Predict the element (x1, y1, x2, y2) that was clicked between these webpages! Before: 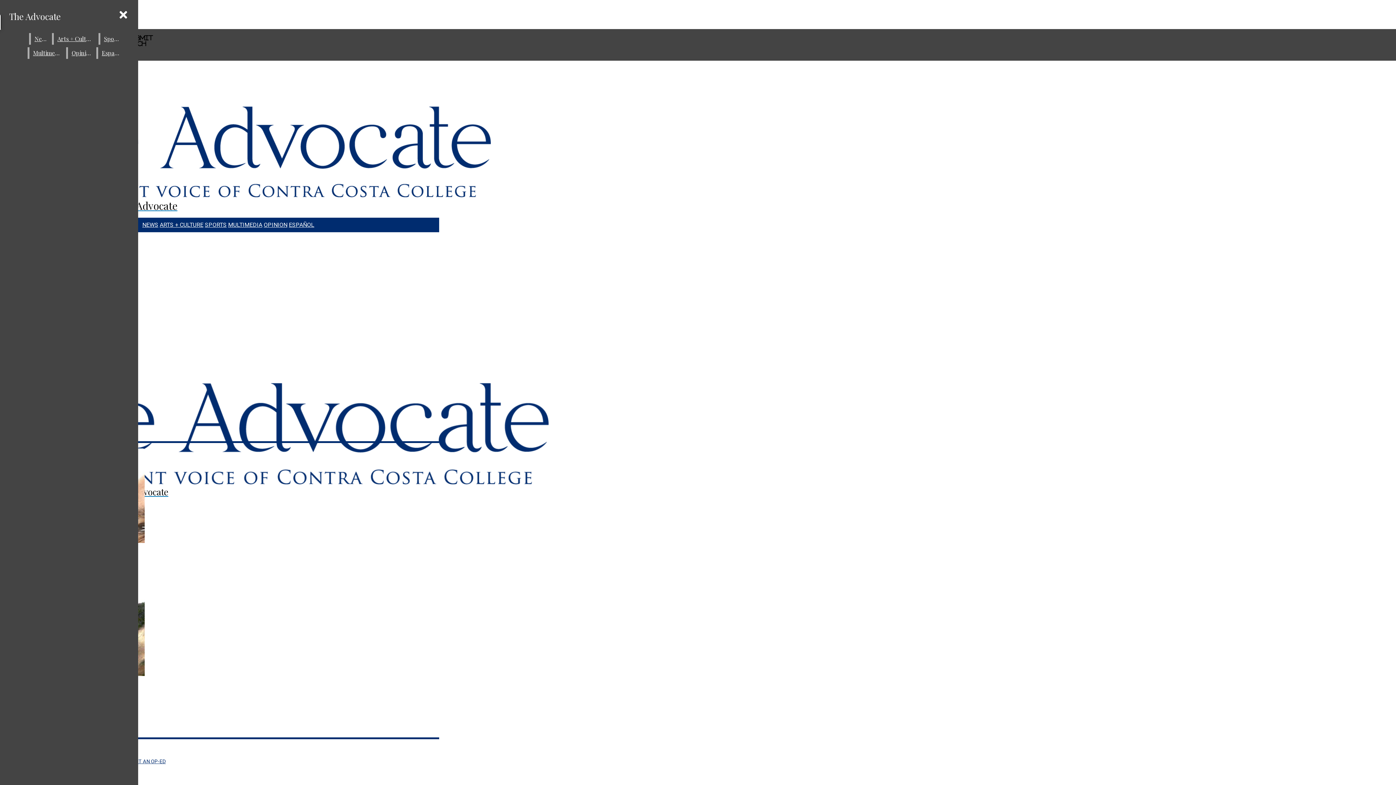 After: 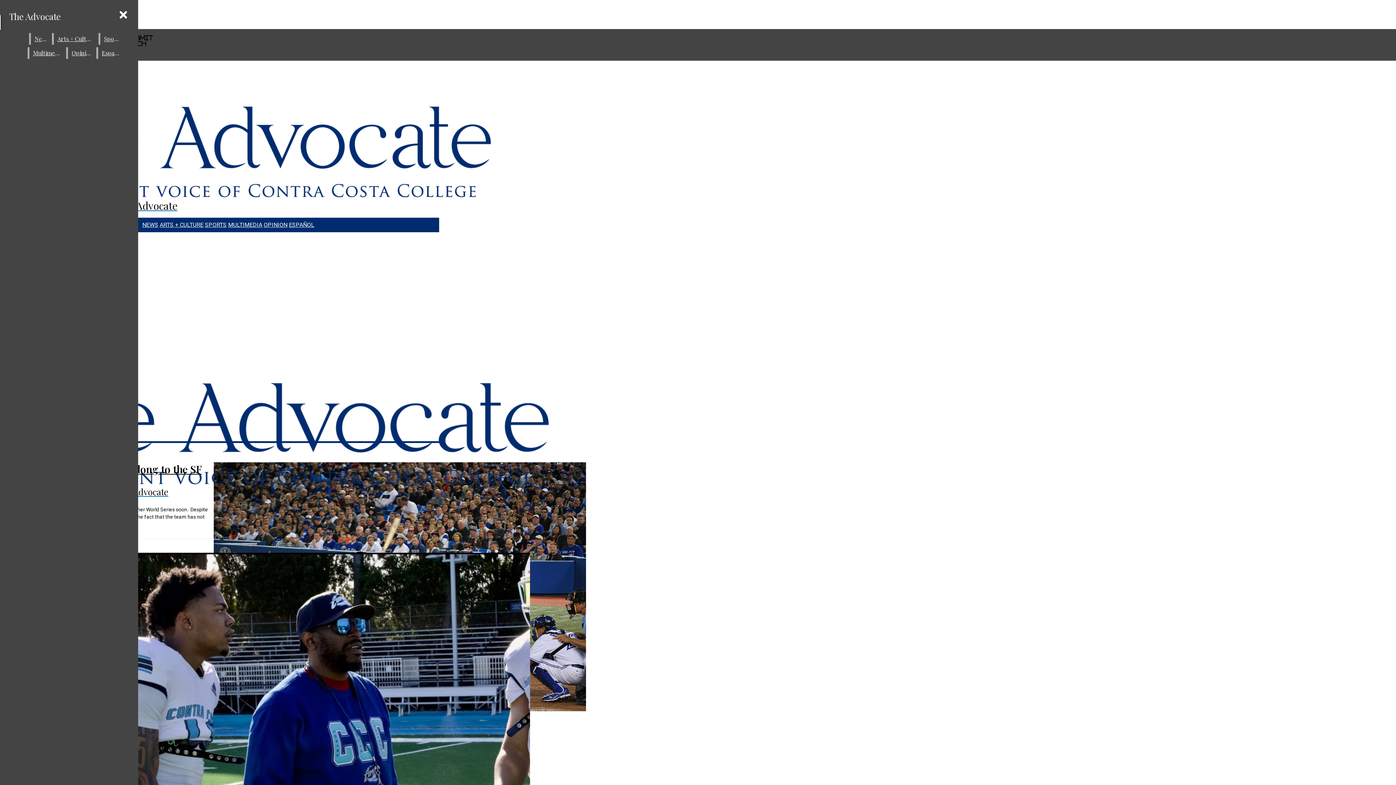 Action: bbox: (204, 221, 226, 228) label: SPORTS